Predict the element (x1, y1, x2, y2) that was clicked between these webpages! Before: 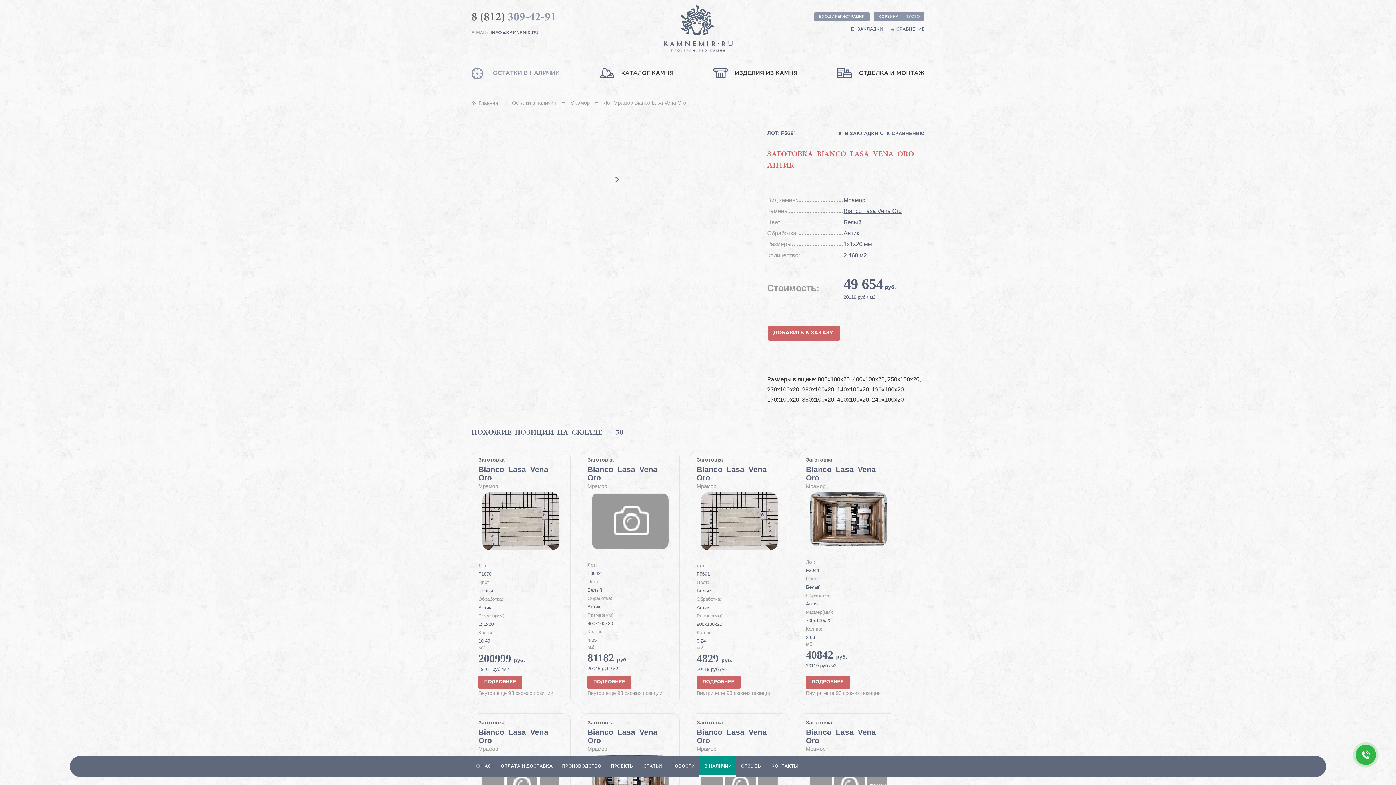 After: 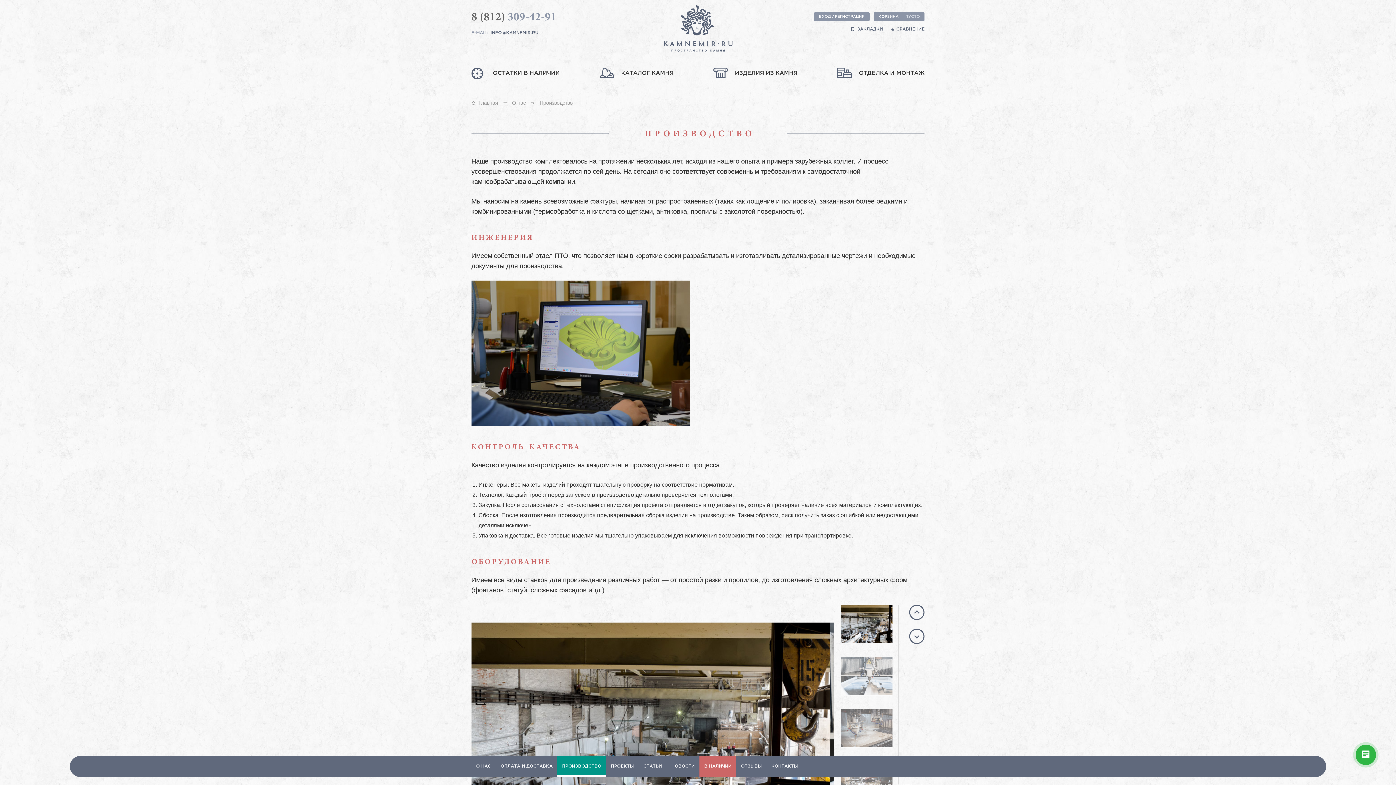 Action: label: ПРОИЗВОДСТВО bbox: (557, 756, 606, 777)